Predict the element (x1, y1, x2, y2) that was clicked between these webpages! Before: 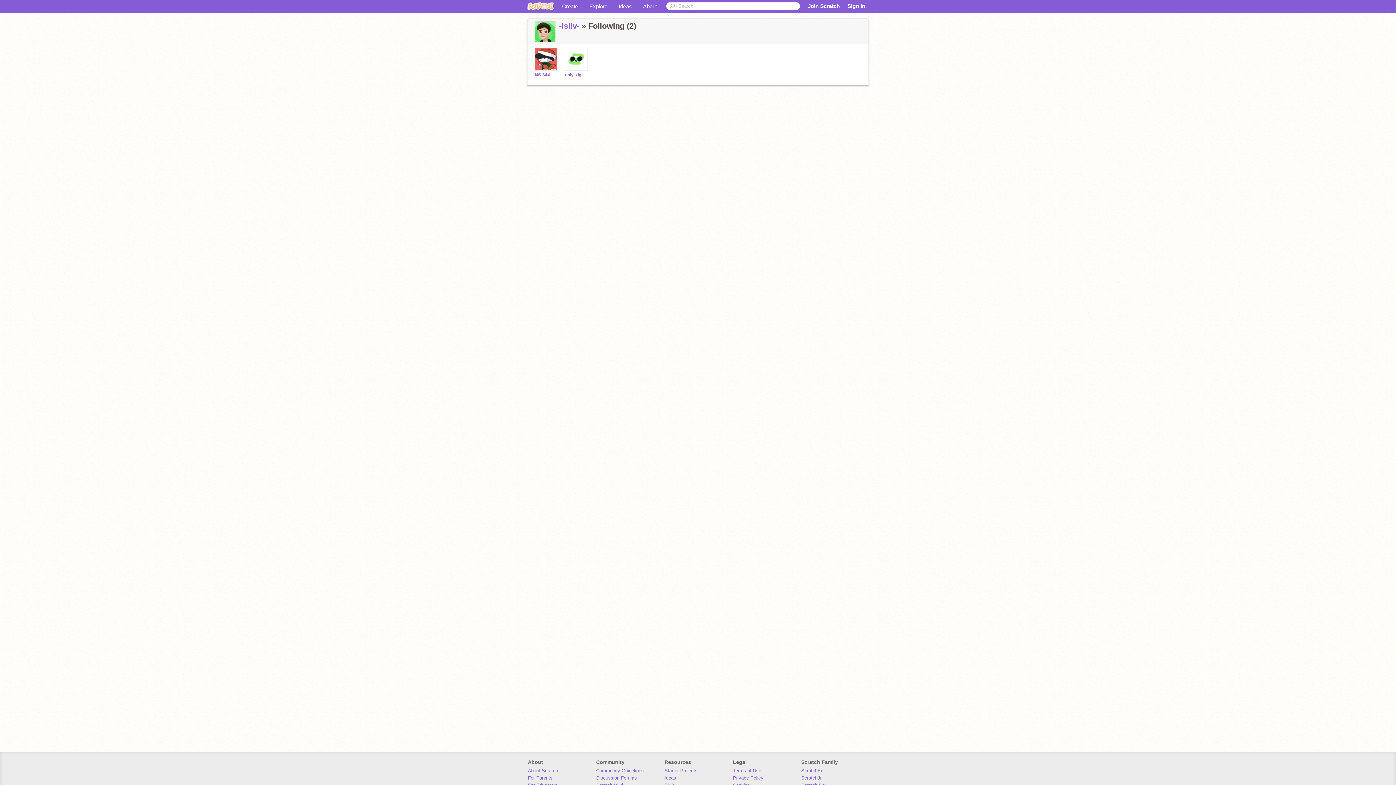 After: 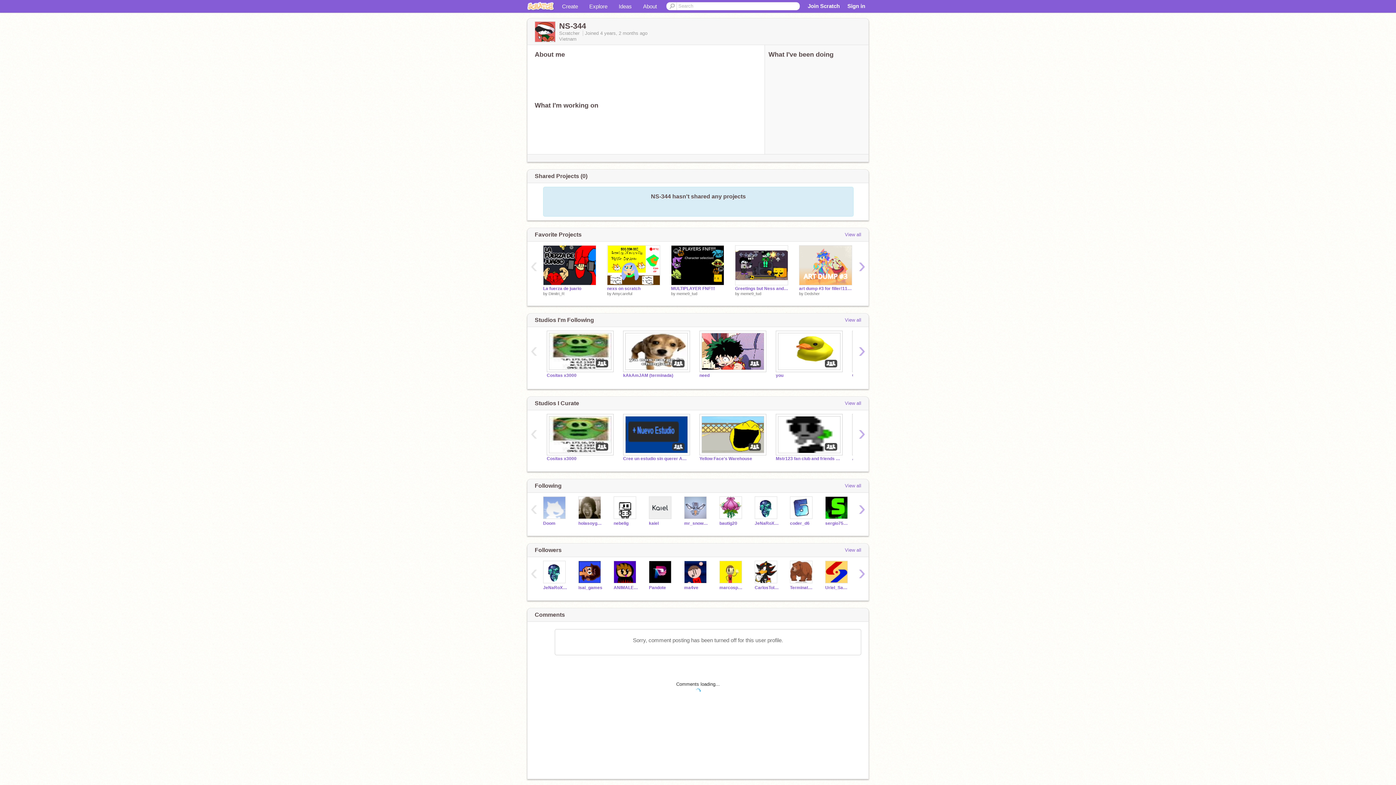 Action: bbox: (534, 72, 559, 77) label: NS-344